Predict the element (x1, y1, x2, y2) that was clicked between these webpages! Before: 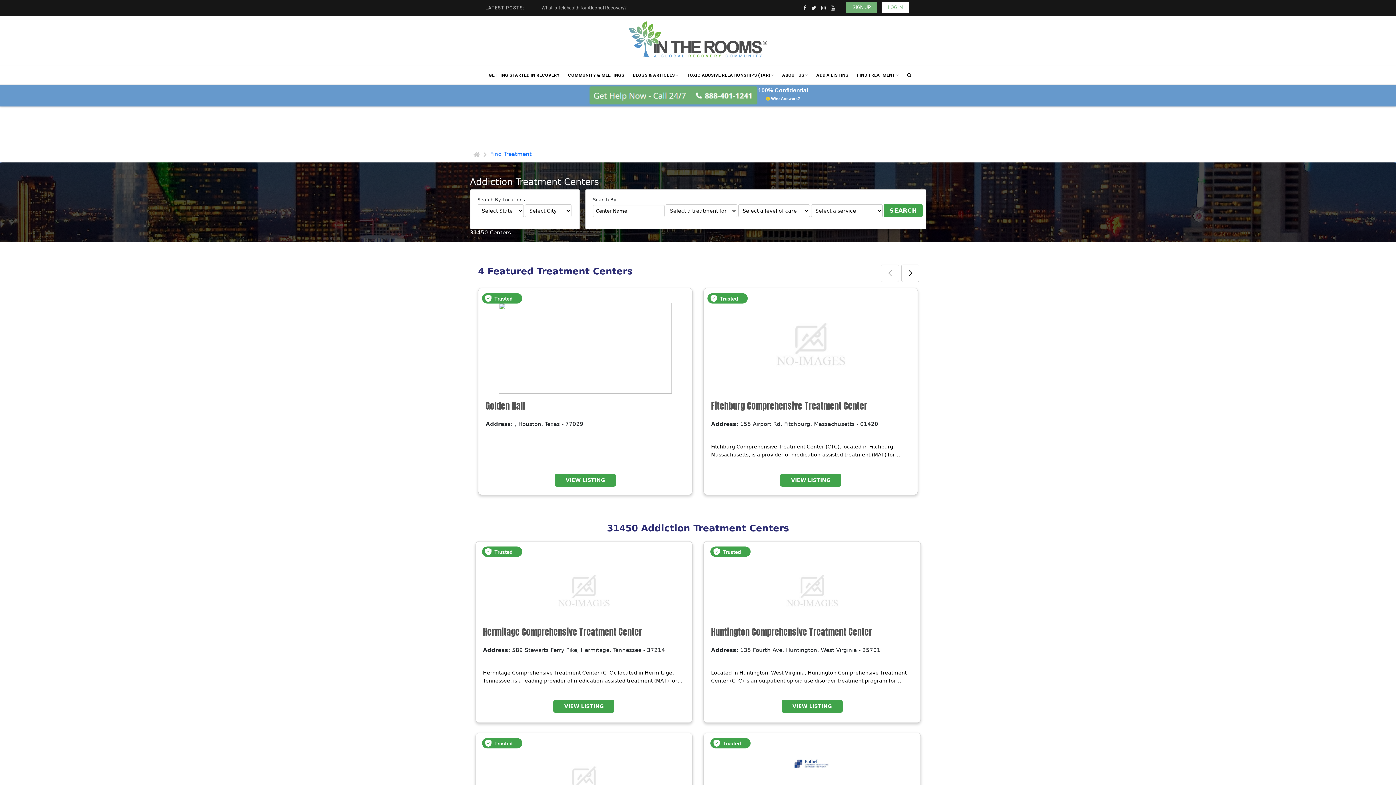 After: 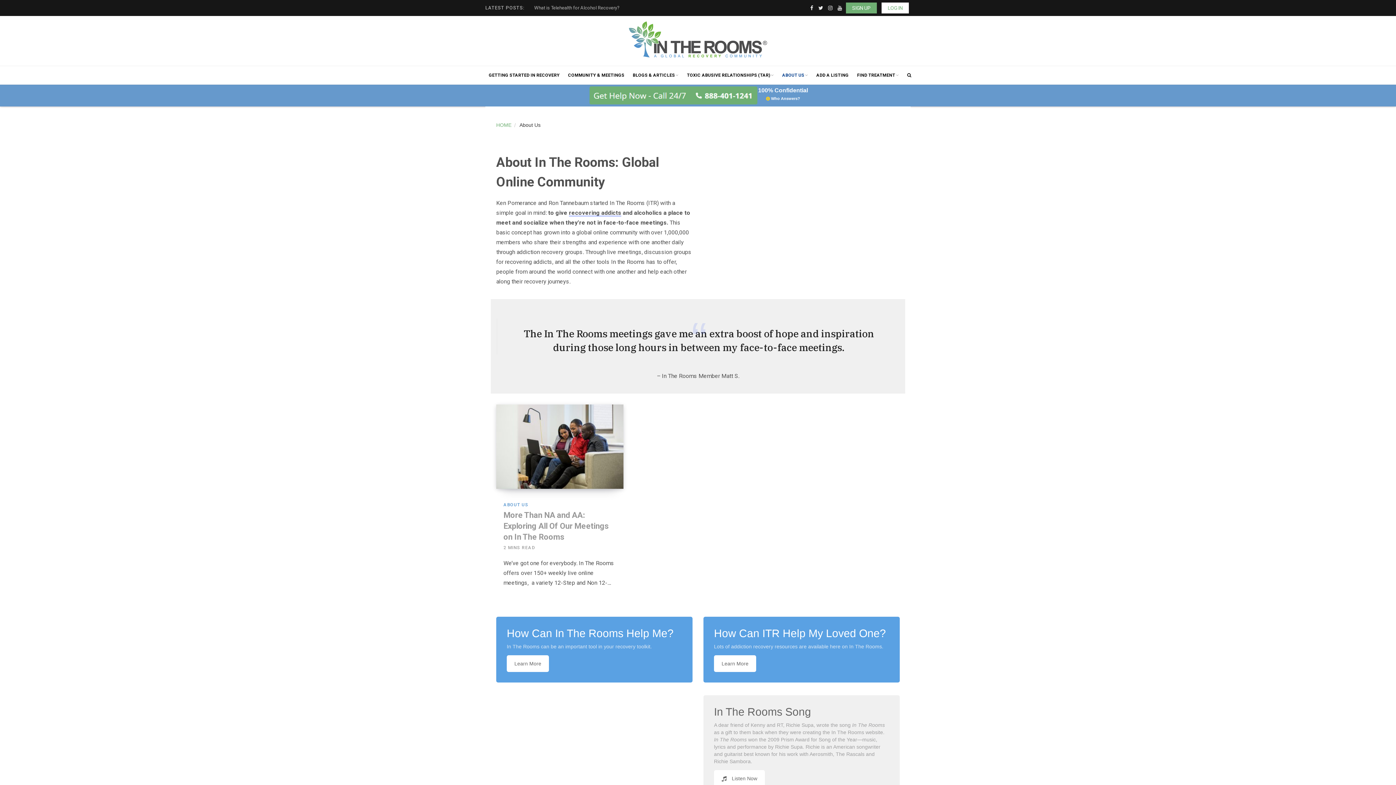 Action: label: ABOUT US bbox: (778, 66, 811, 84)